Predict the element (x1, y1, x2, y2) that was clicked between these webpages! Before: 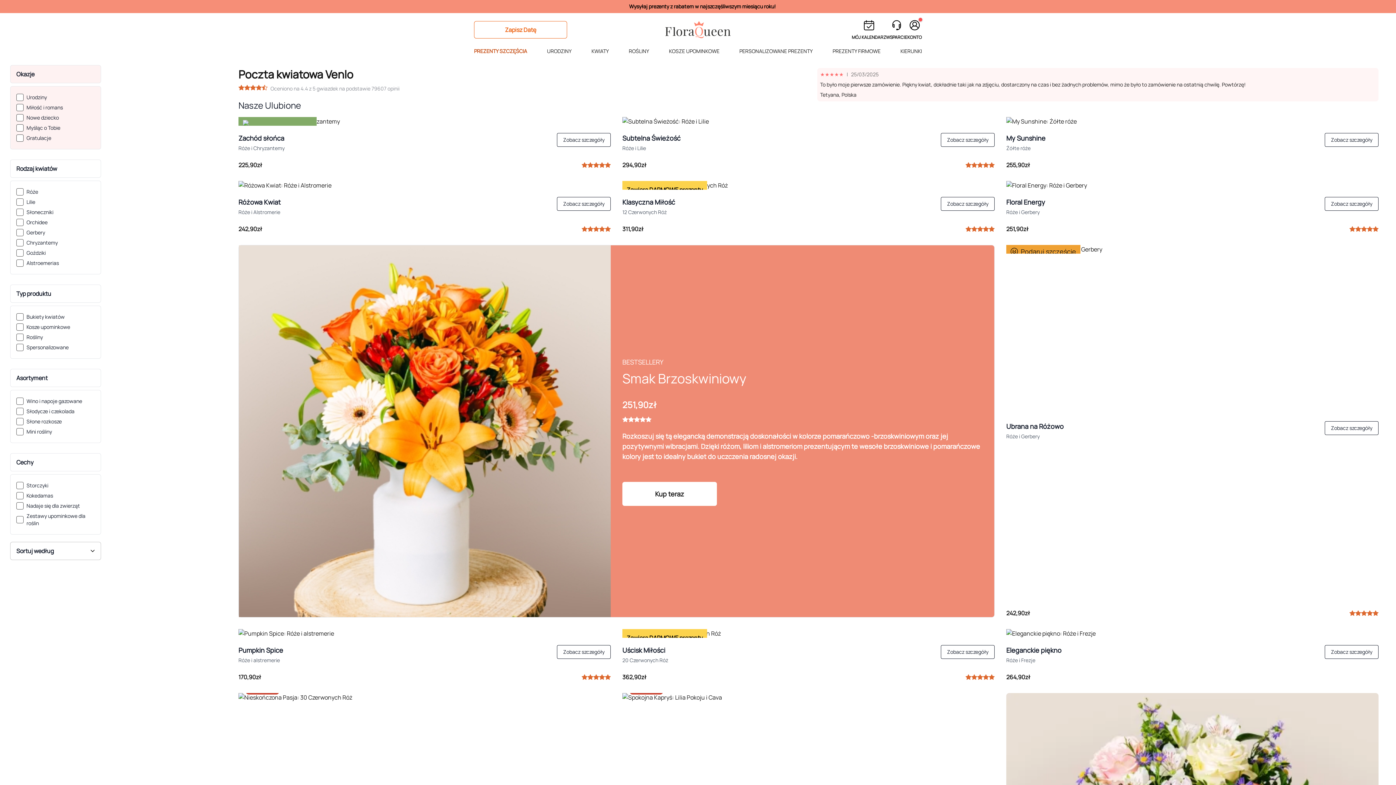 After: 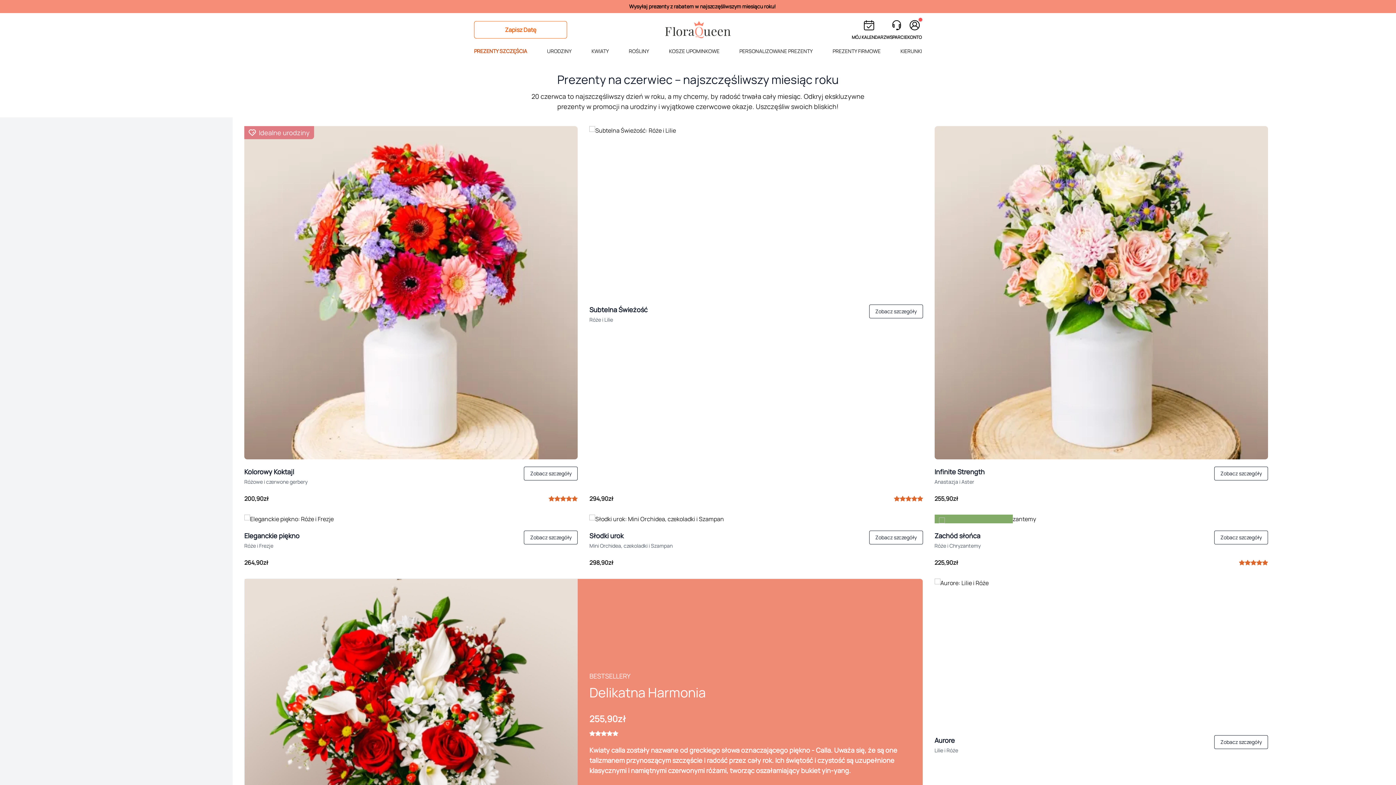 Action: bbox: (474, 43, 527, 62) label: PREZENTY SZCZĘŚCIA